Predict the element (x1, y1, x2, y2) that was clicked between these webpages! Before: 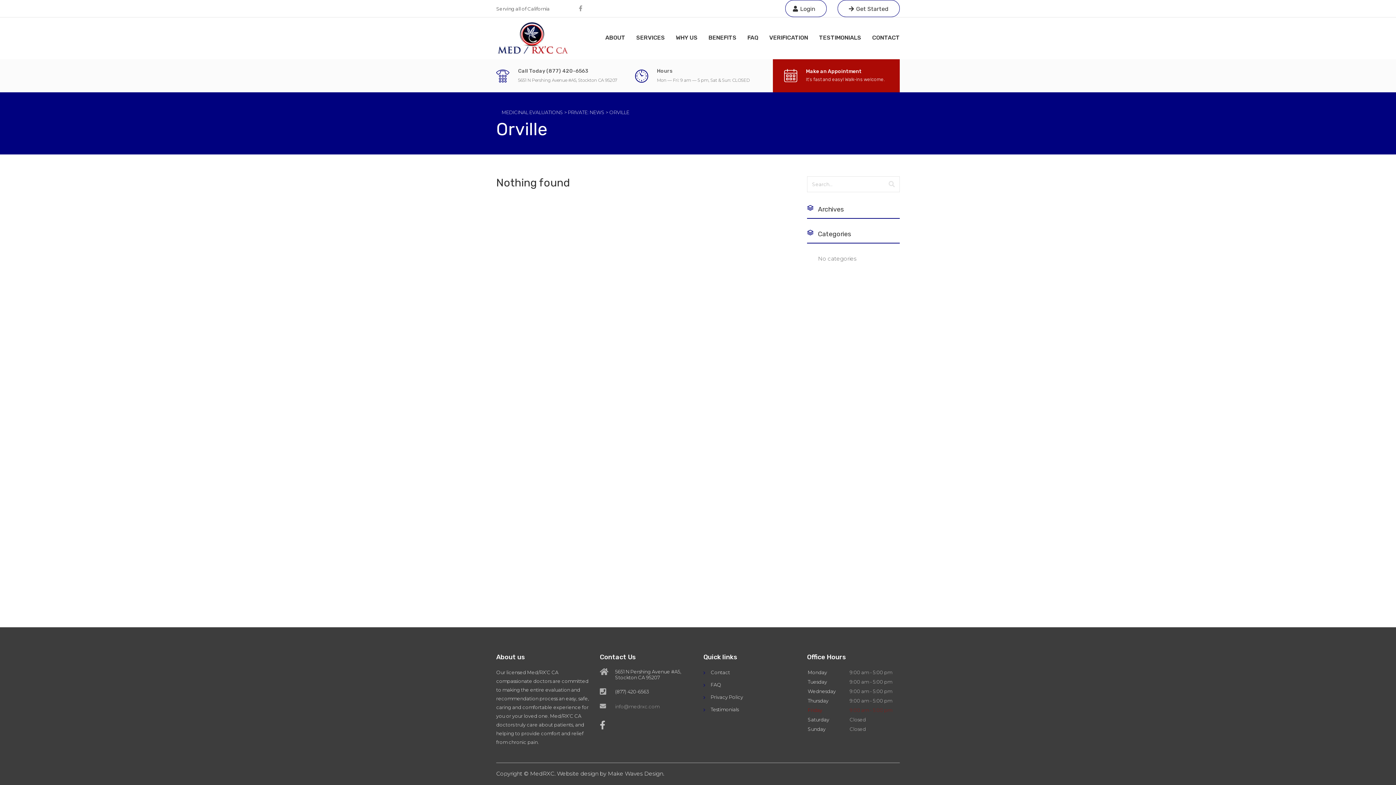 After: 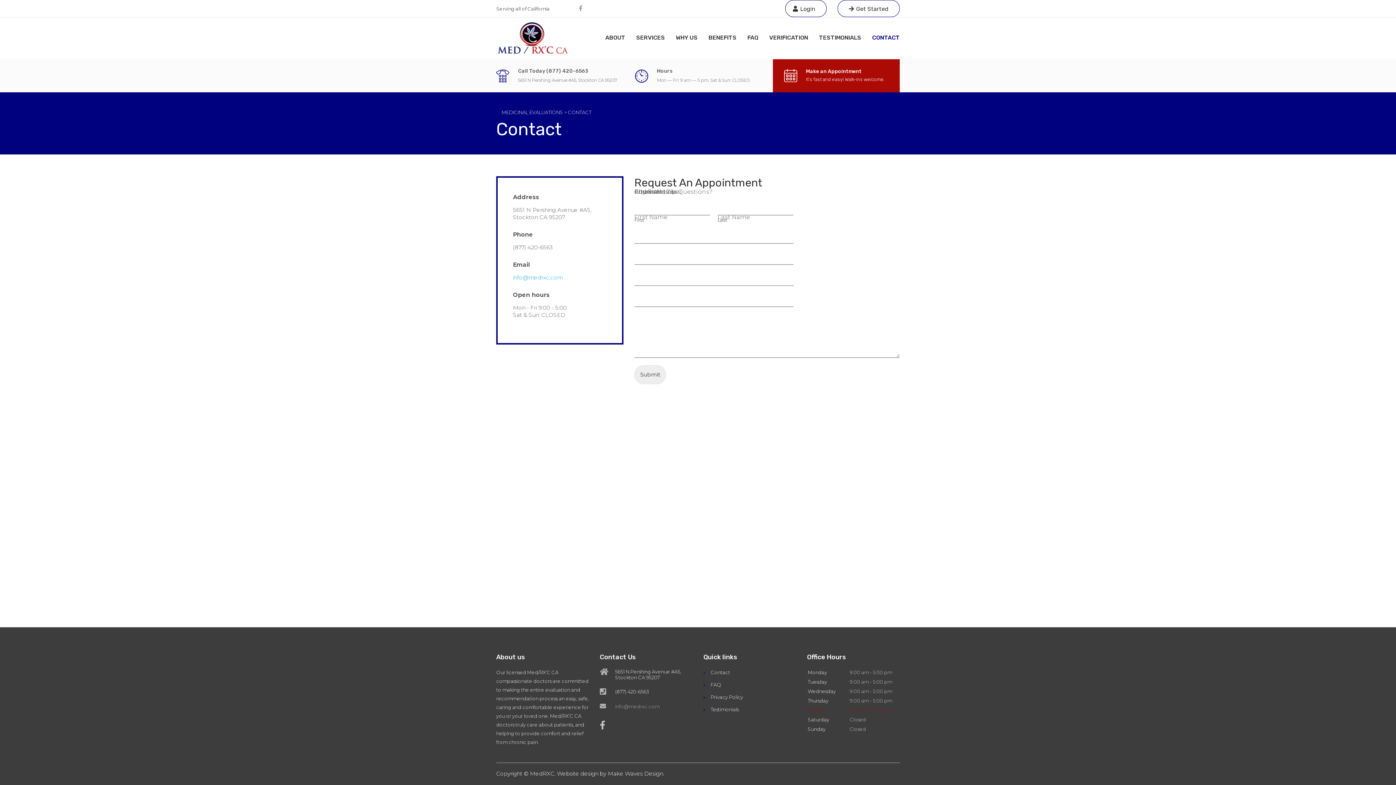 Action: label: Make an Appointment
It’s fast and easy! Walk-ins welcome. bbox: (773, 59, 900, 92)